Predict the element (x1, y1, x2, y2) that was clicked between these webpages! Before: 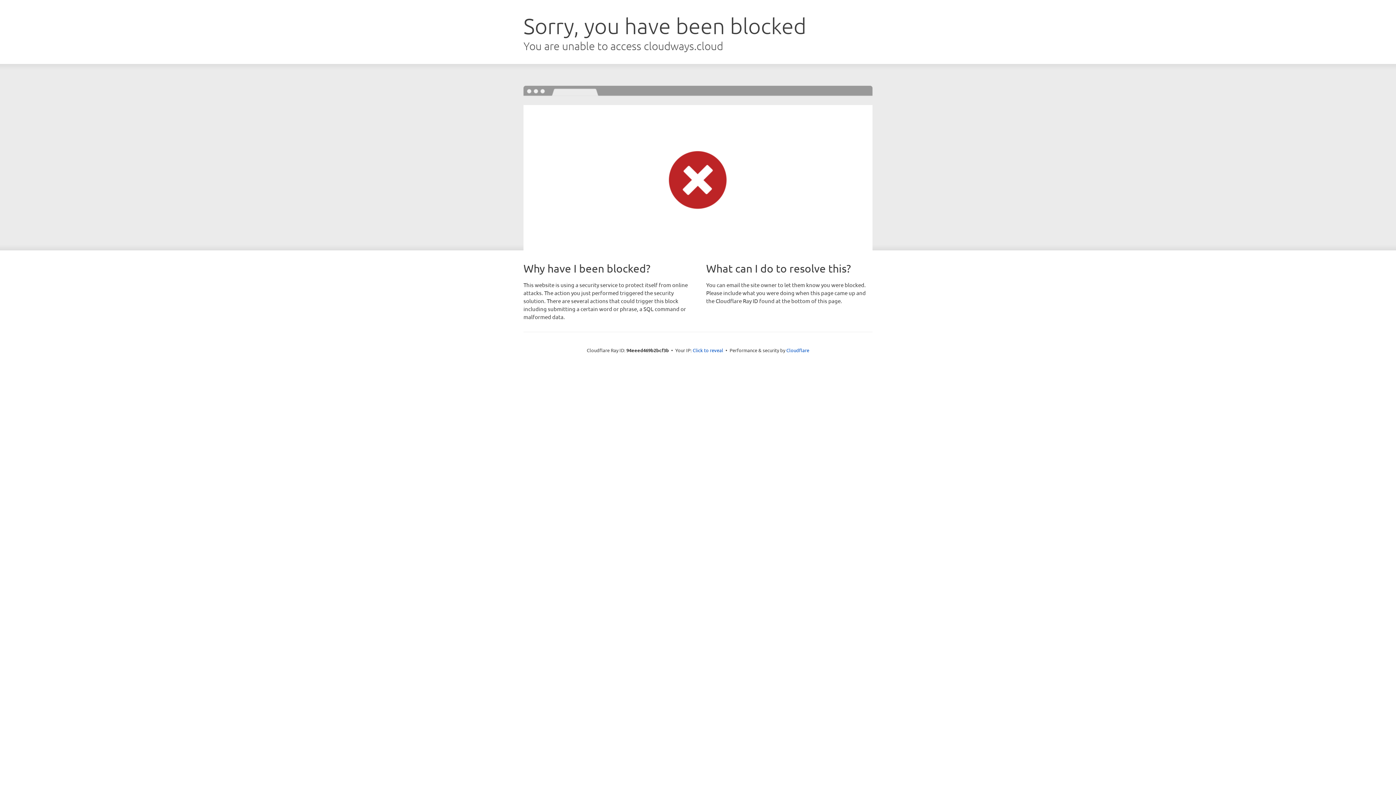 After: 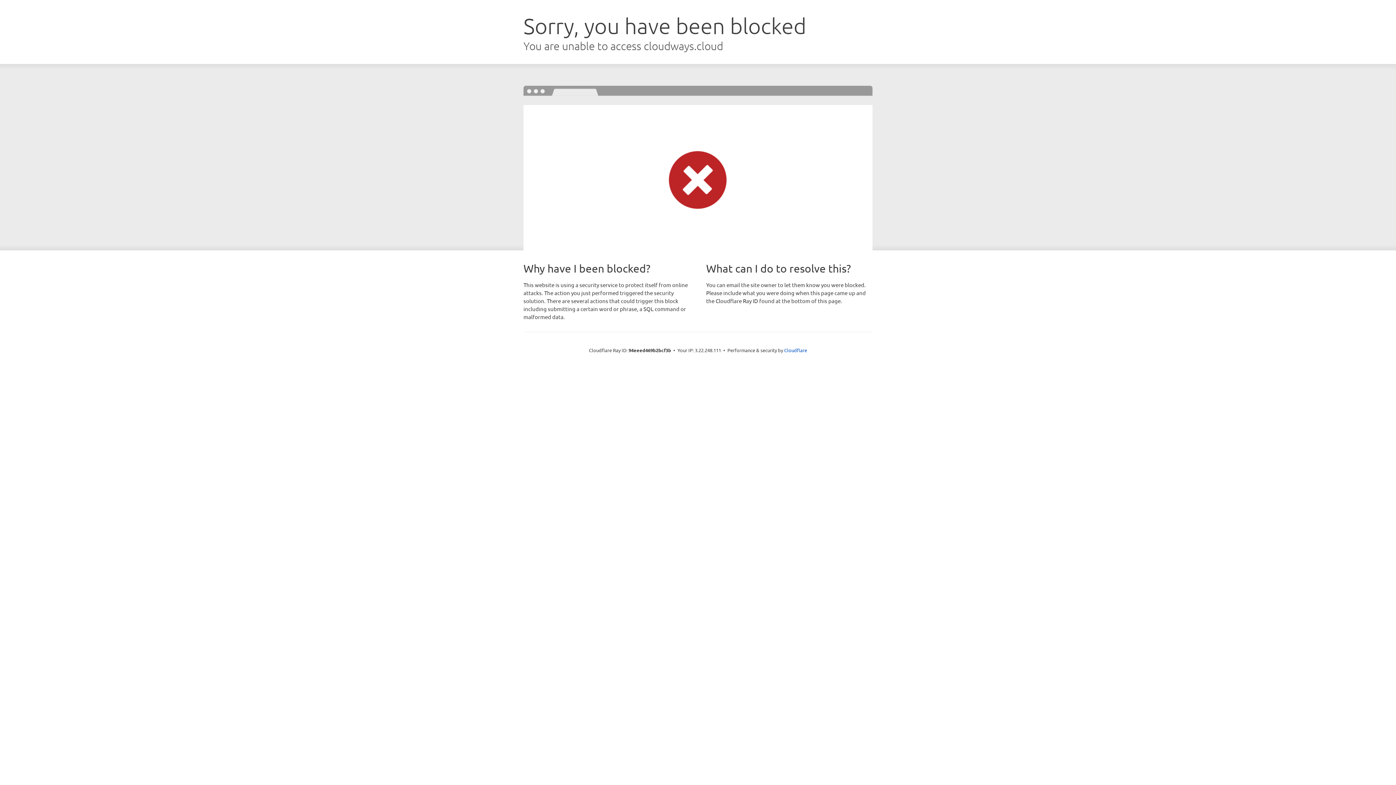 Action: label: Click to reveal bbox: (692, 346, 723, 353)